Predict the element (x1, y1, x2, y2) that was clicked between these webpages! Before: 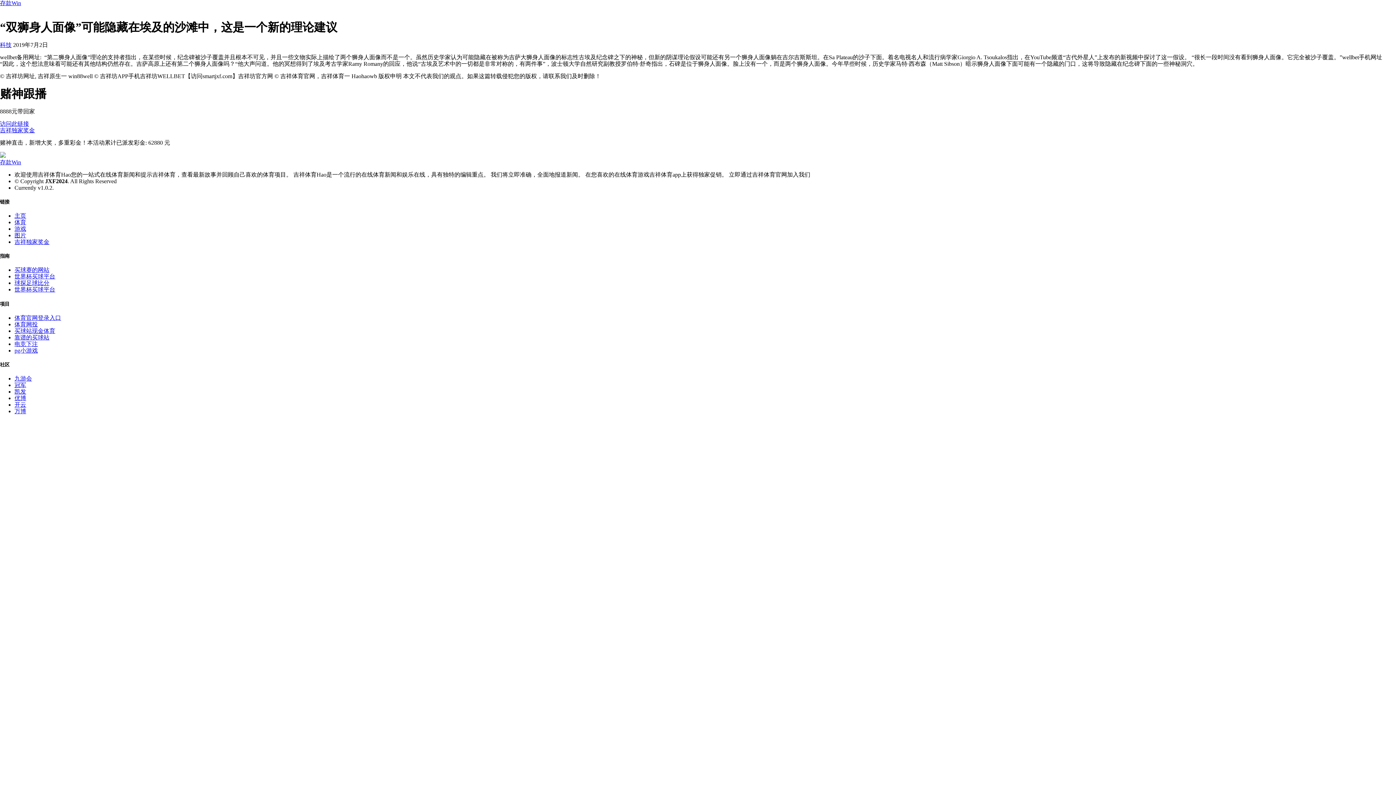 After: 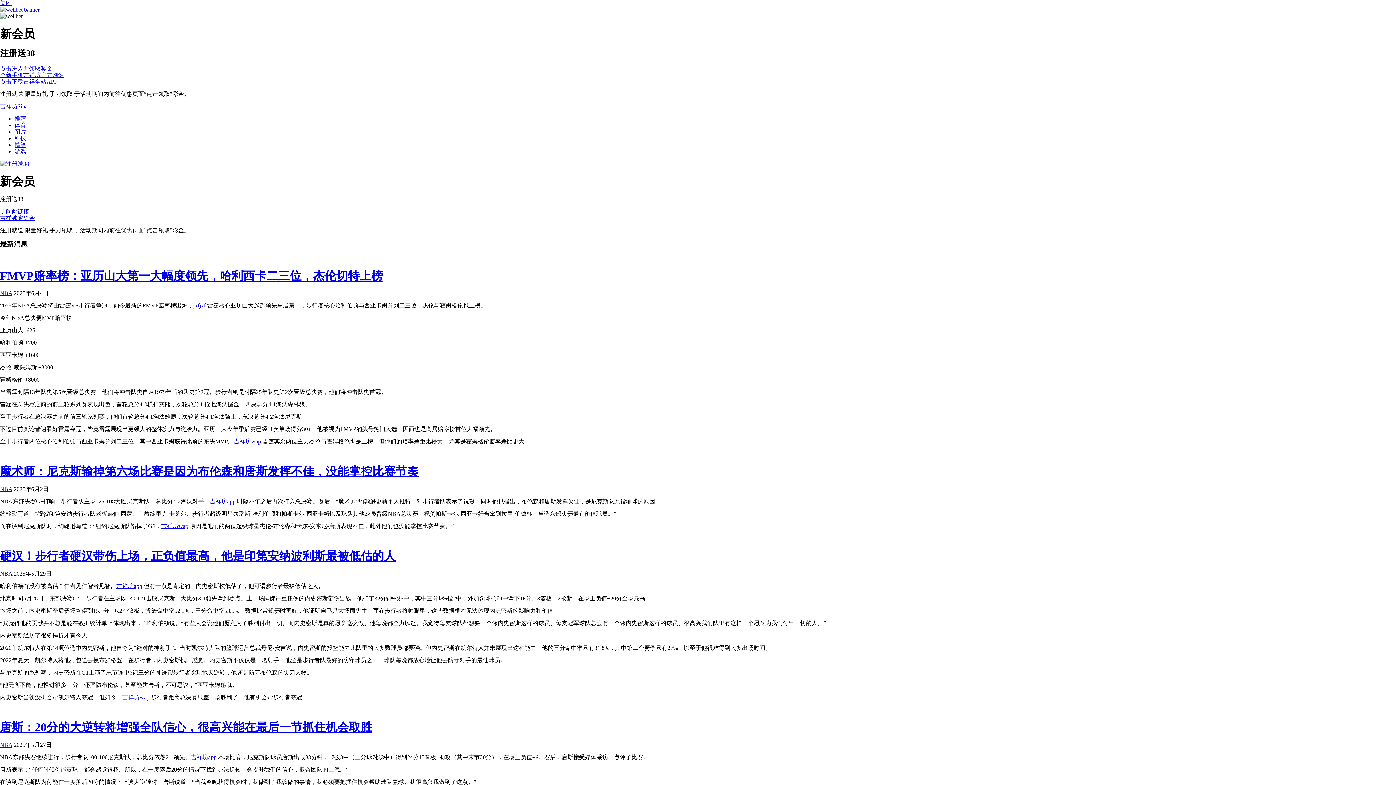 Action: label: 世界杯买球平台 bbox: (14, 286, 55, 292)